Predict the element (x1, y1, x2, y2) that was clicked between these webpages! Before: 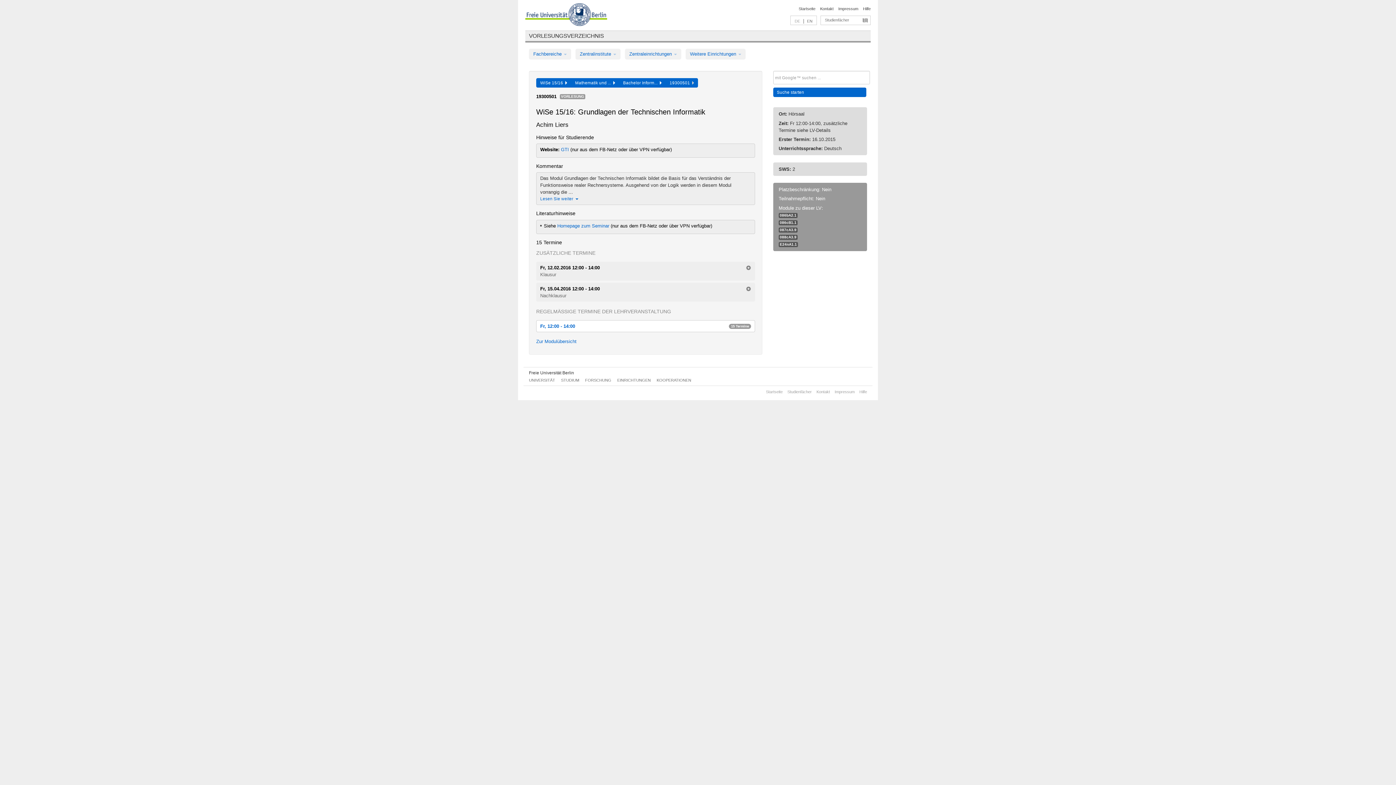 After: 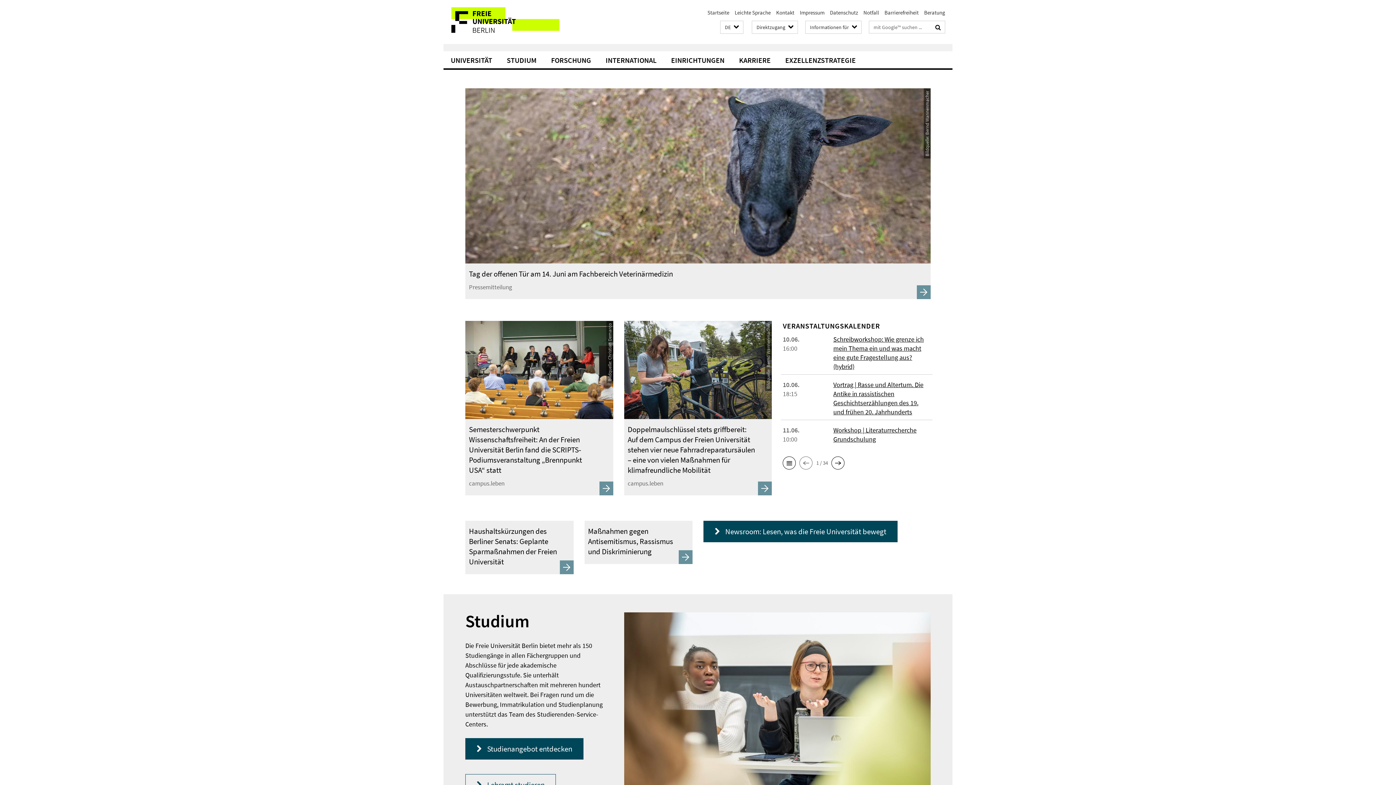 Action: bbox: (525, 3, 607, 28)